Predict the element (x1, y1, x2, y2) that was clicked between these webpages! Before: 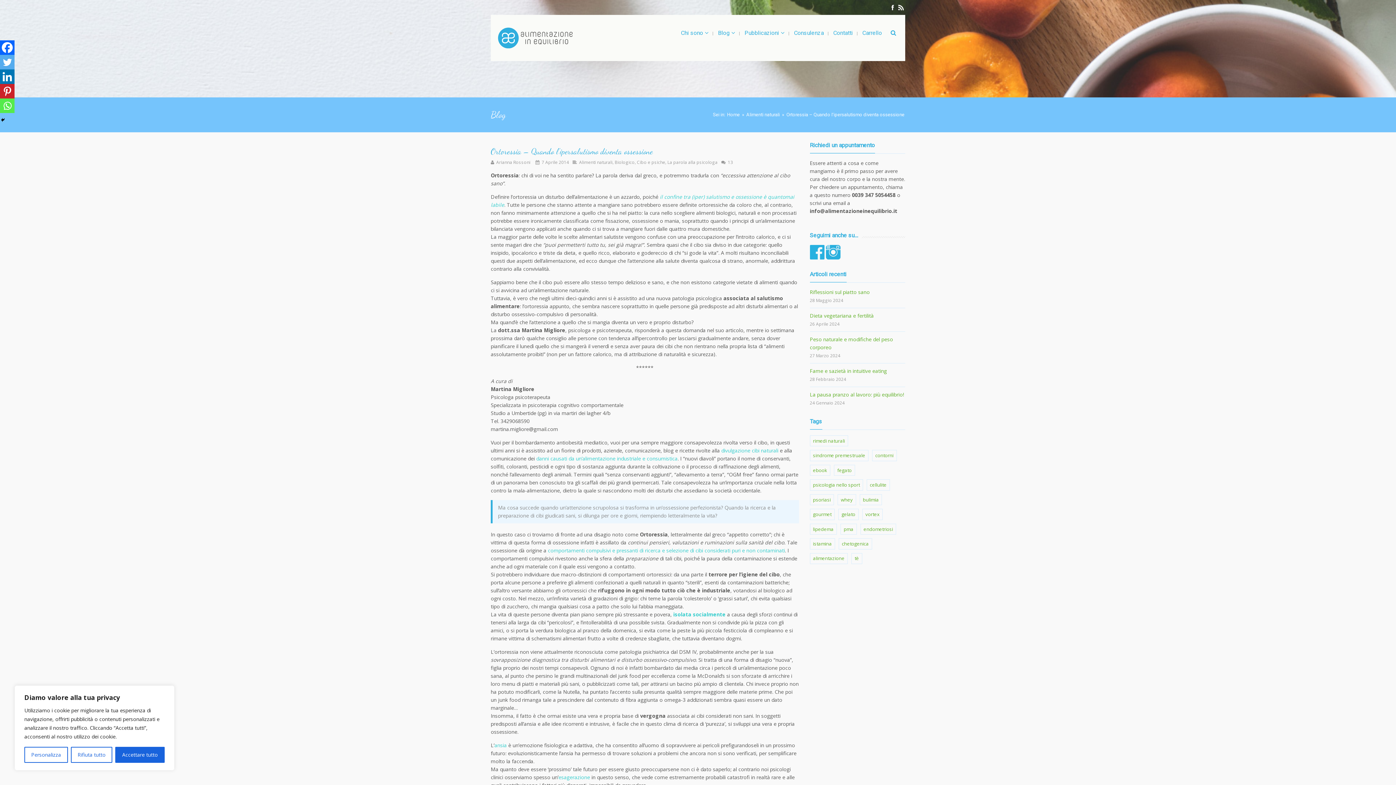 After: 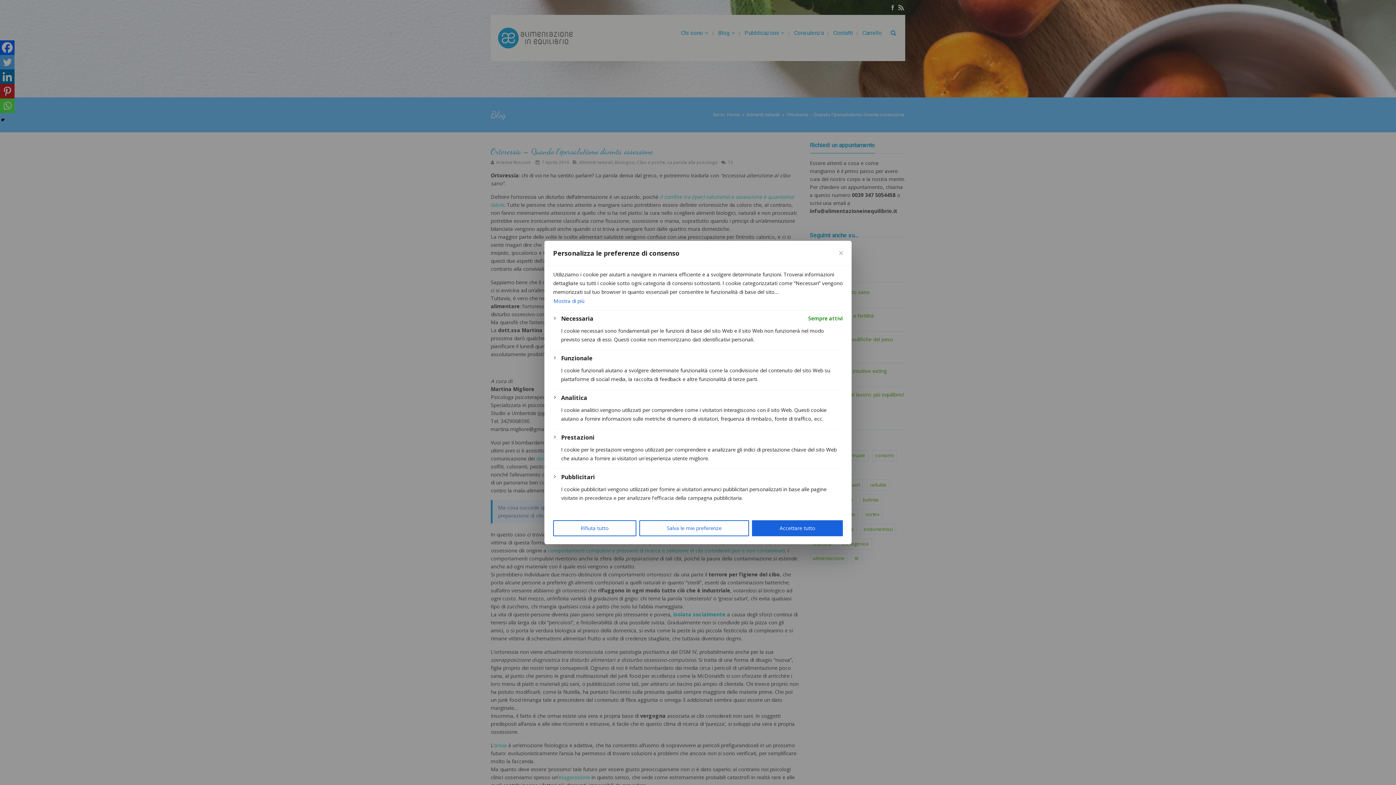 Action: bbox: (24, 747, 67, 763) label: Personalizza